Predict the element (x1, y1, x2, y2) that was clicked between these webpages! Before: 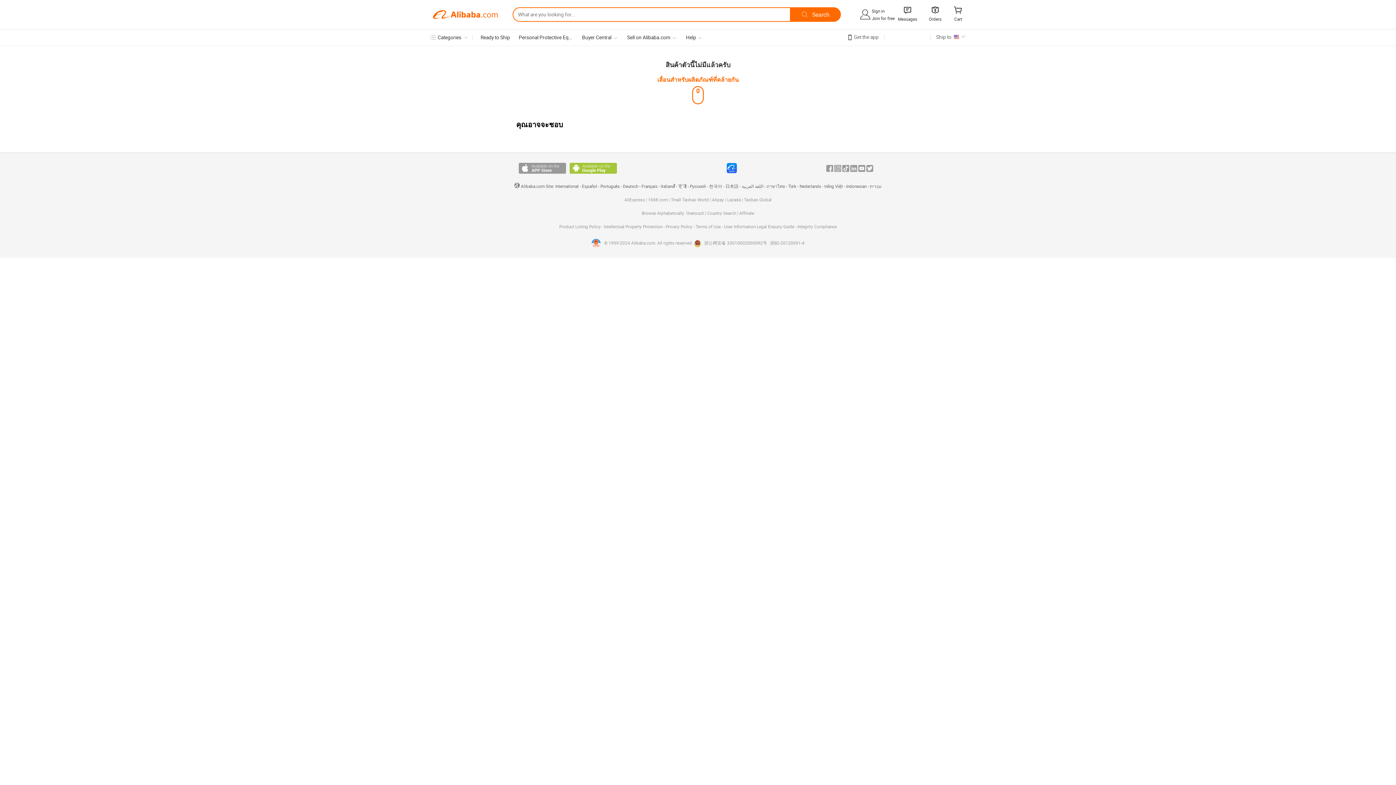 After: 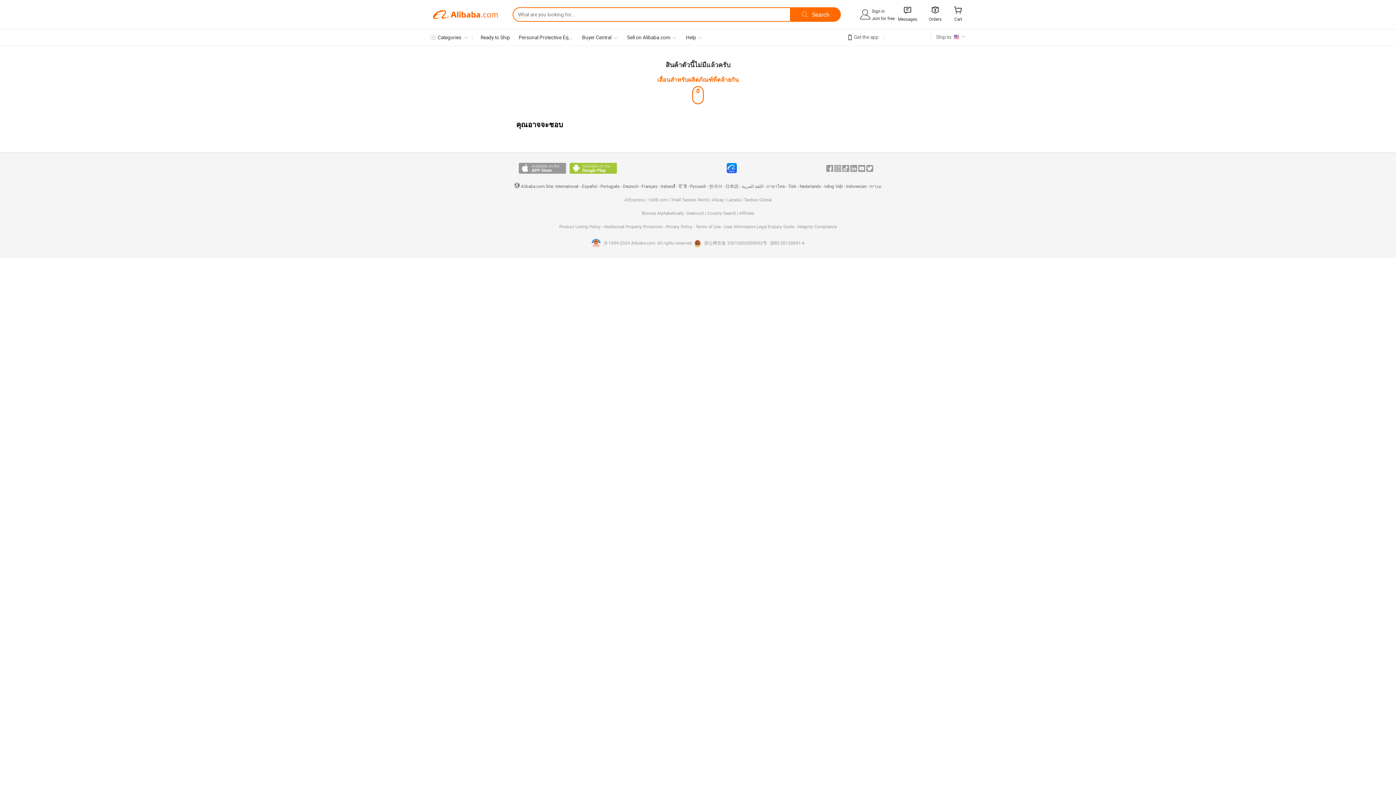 Action: bbox: (591, 240, 604, 245) label:  